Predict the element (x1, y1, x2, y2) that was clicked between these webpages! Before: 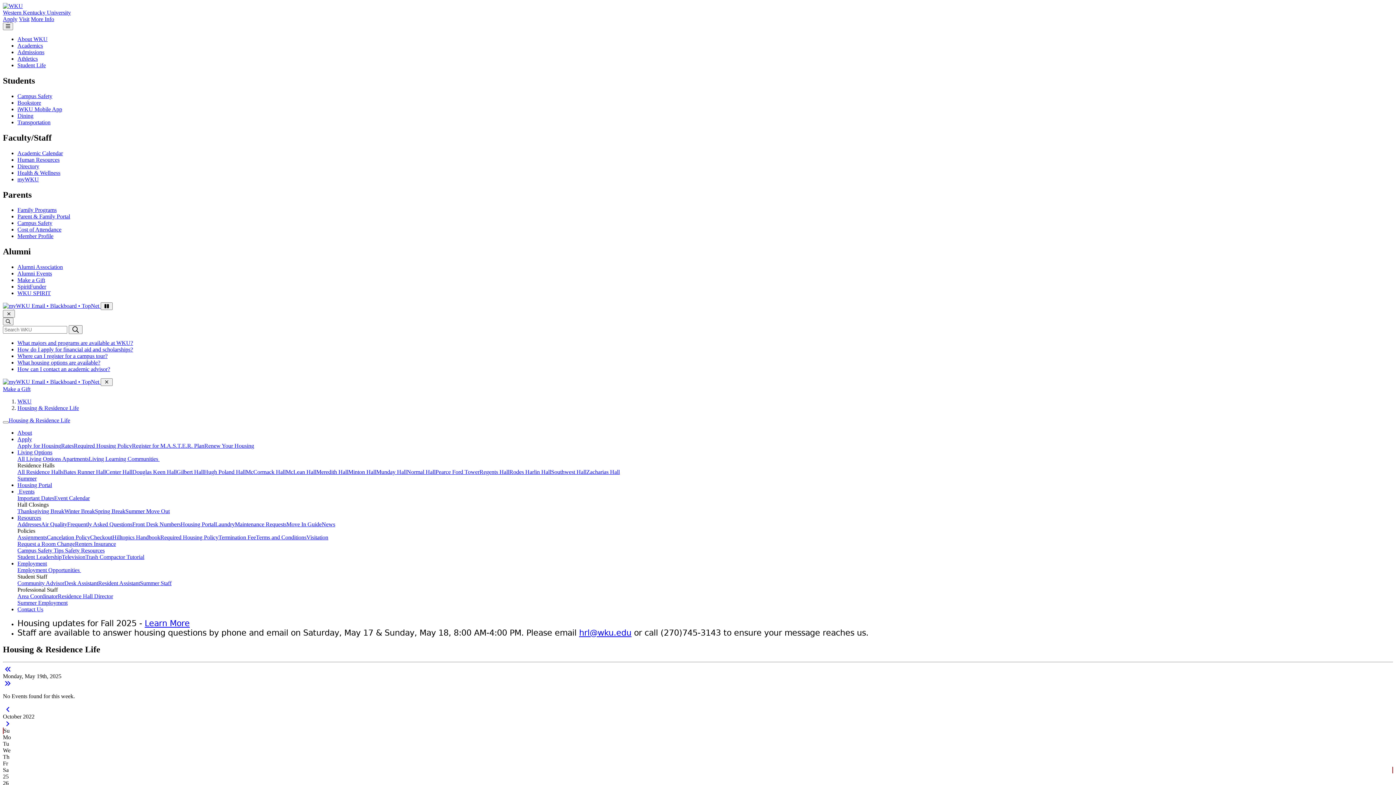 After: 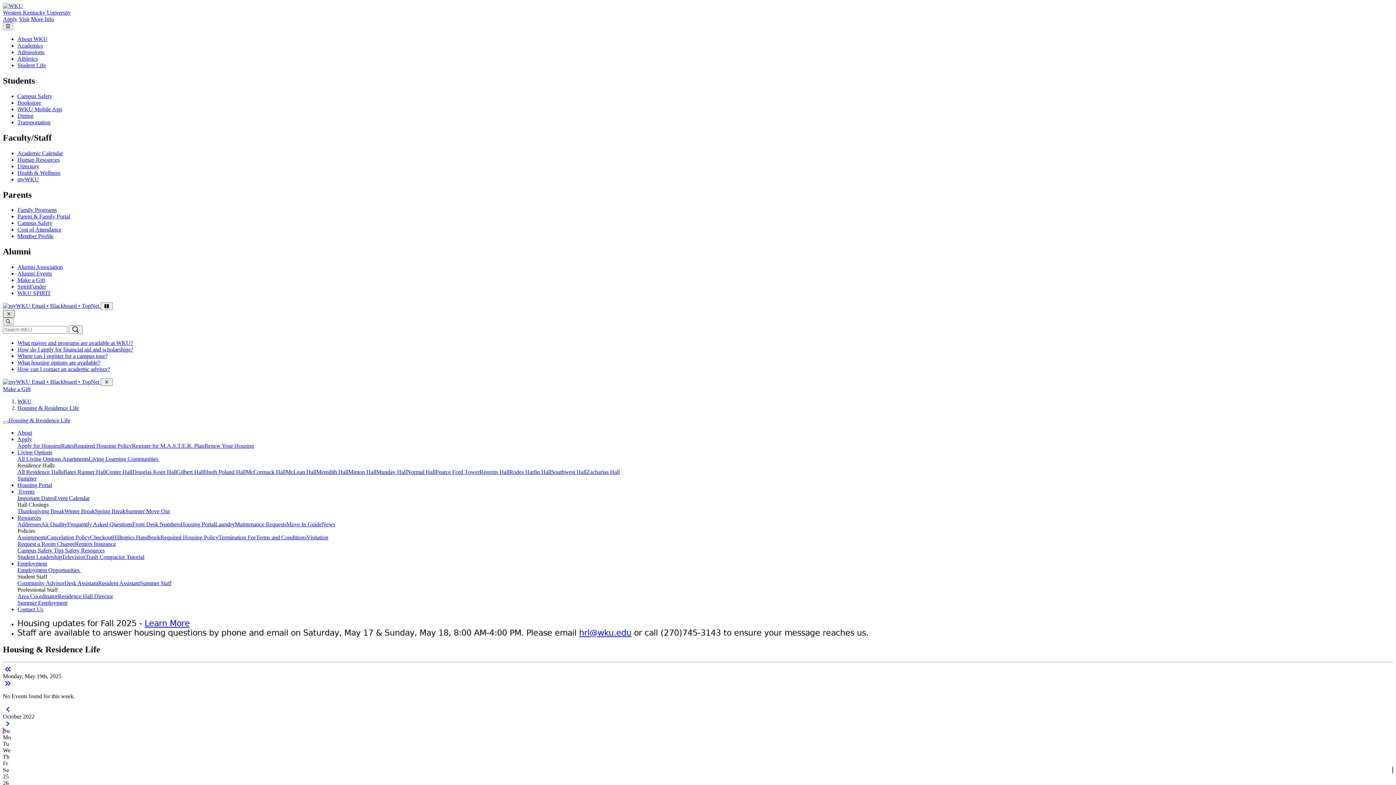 Action: bbox: (2, 310, 14, 317)